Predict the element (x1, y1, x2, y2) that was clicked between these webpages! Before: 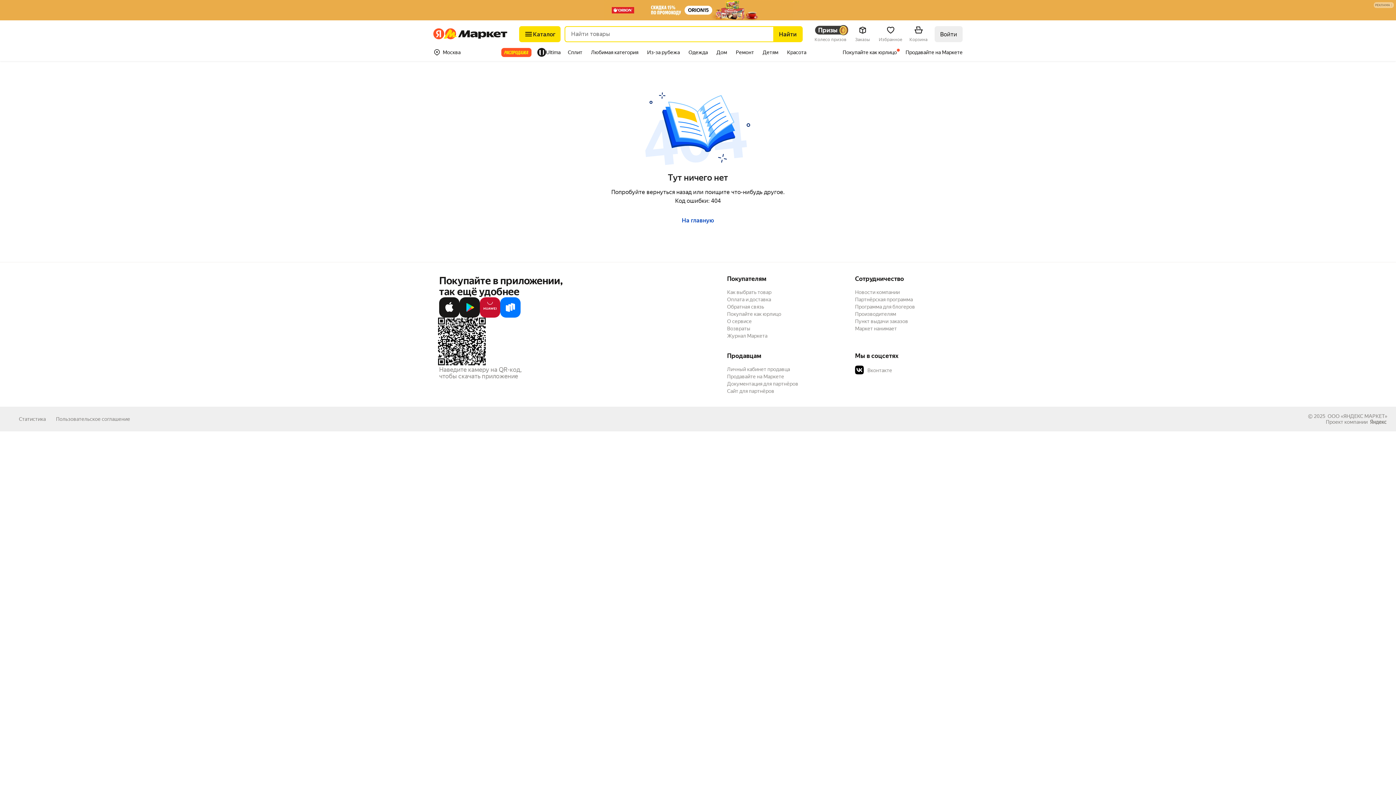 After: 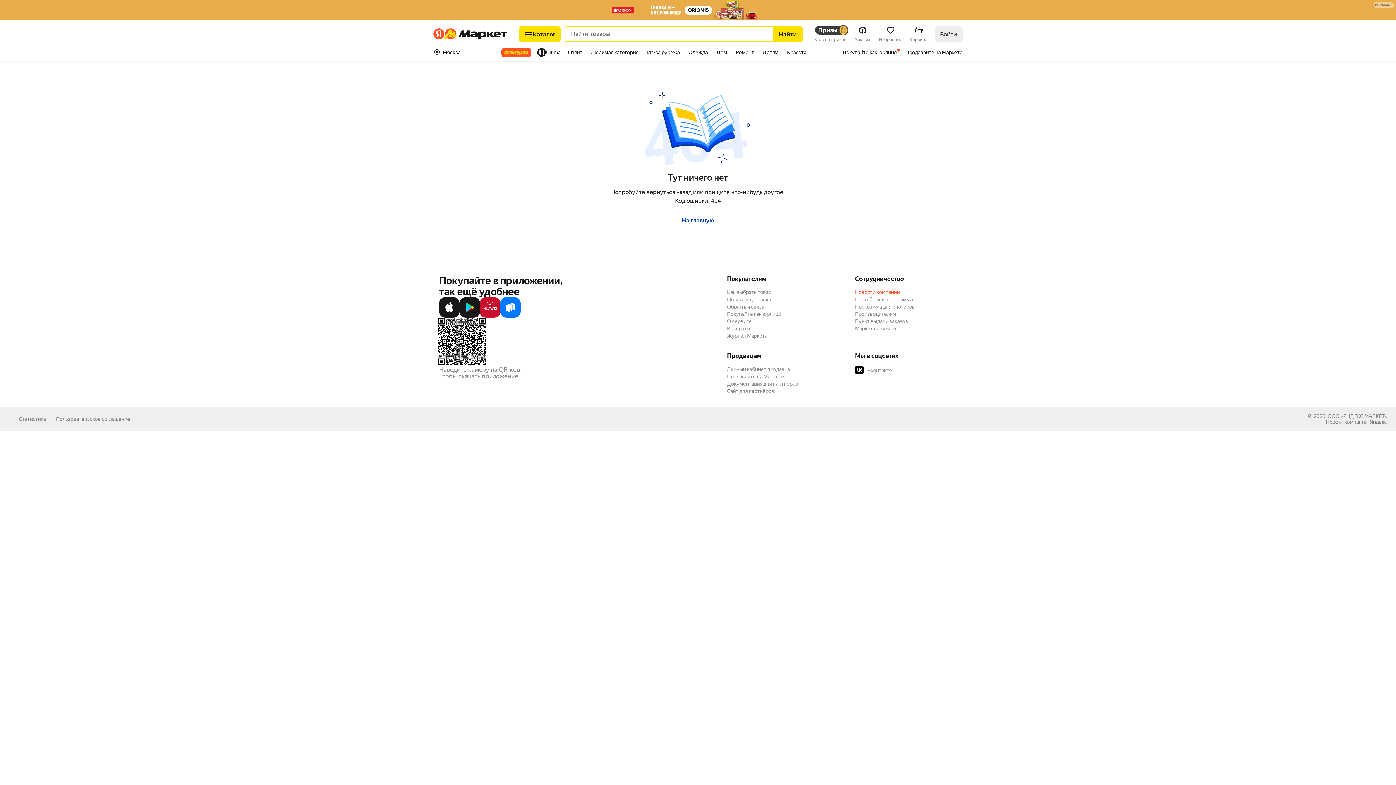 Action: bbox: (855, 288, 957, 296) label: Новости компании